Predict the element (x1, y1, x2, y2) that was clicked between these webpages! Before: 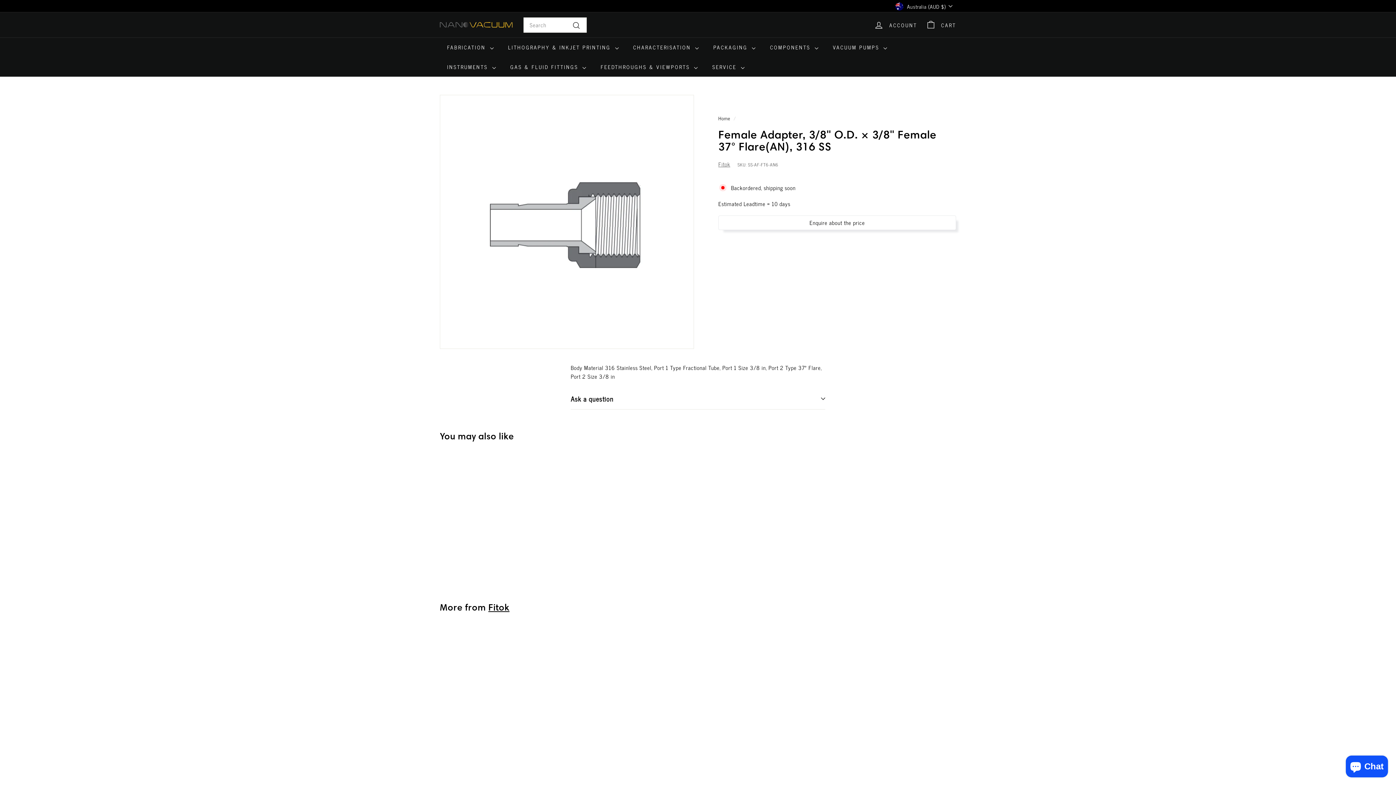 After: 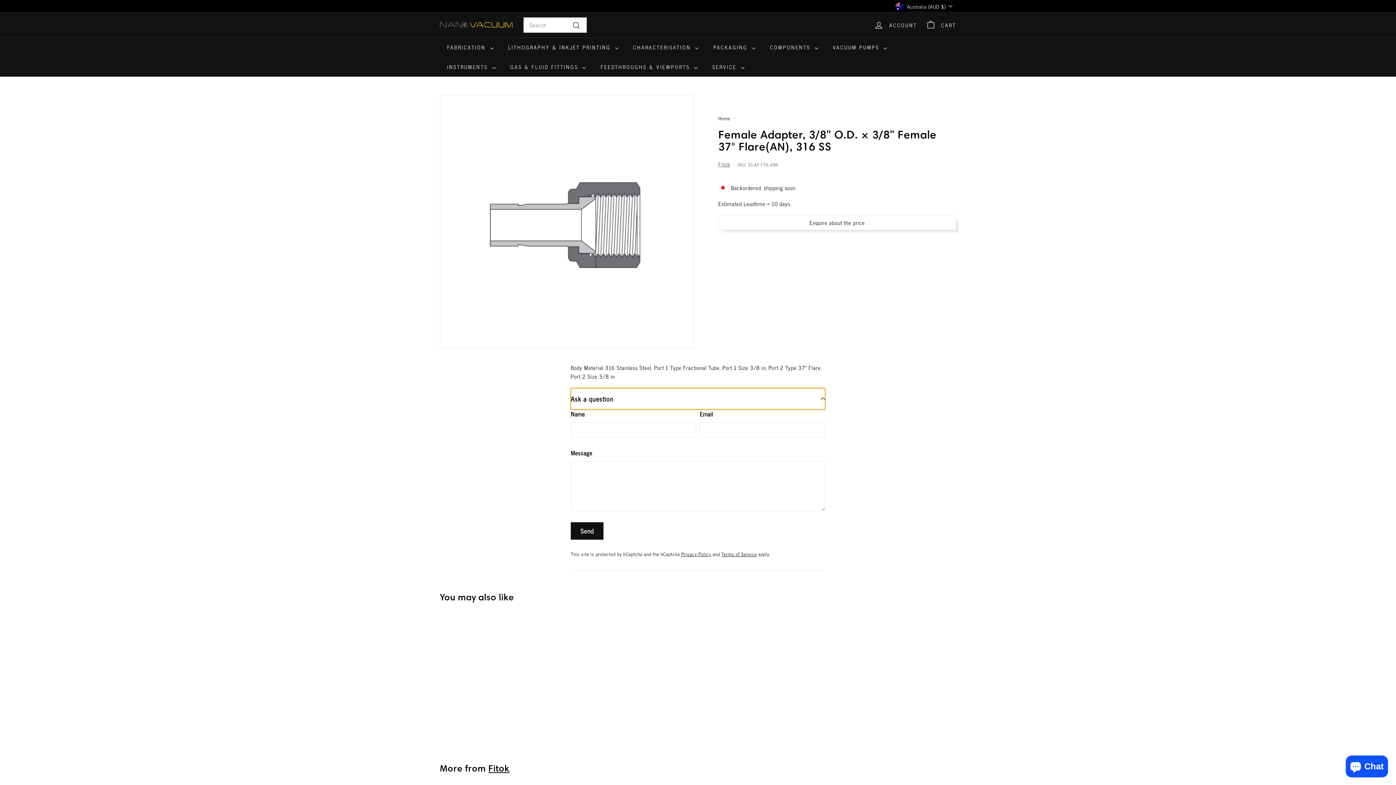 Action: label: Ask a question bbox: (570, 388, 825, 409)